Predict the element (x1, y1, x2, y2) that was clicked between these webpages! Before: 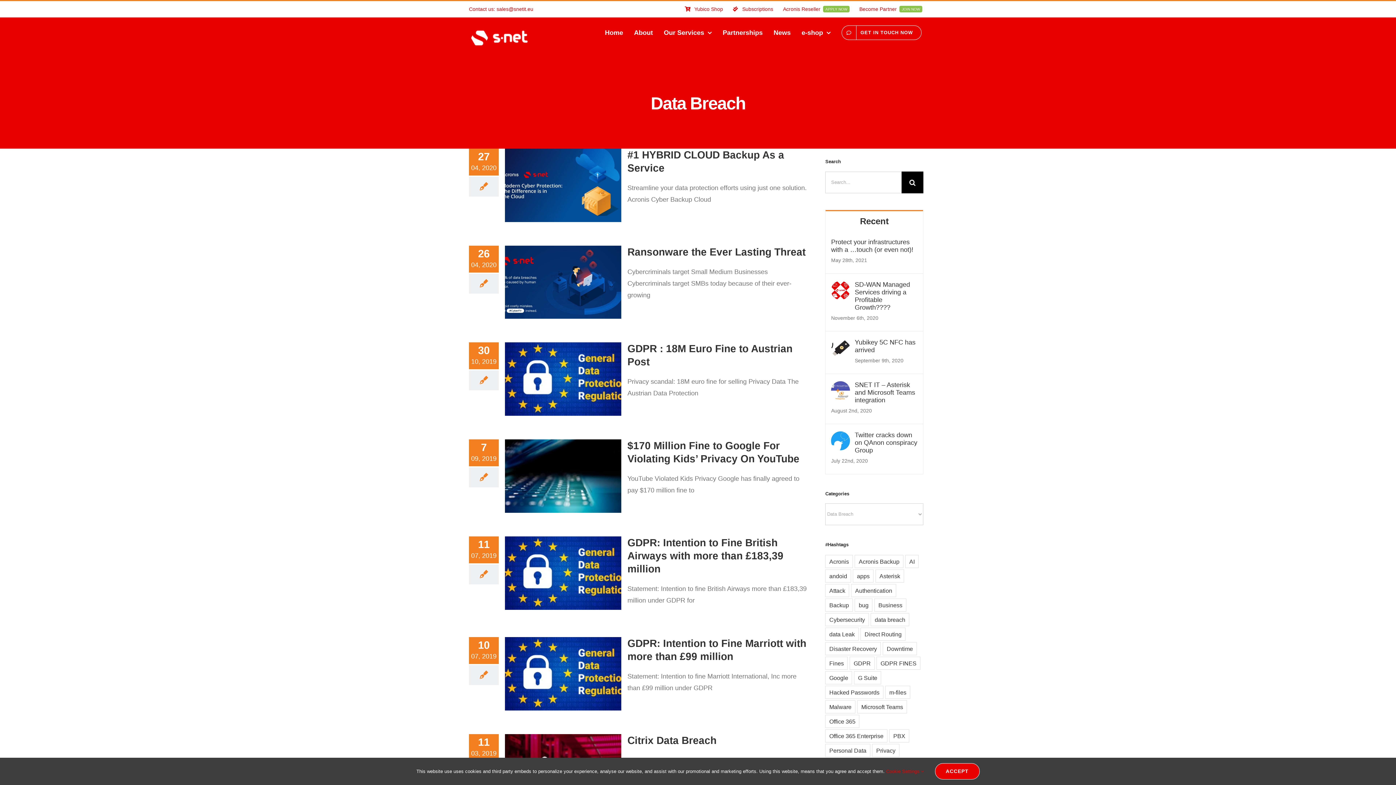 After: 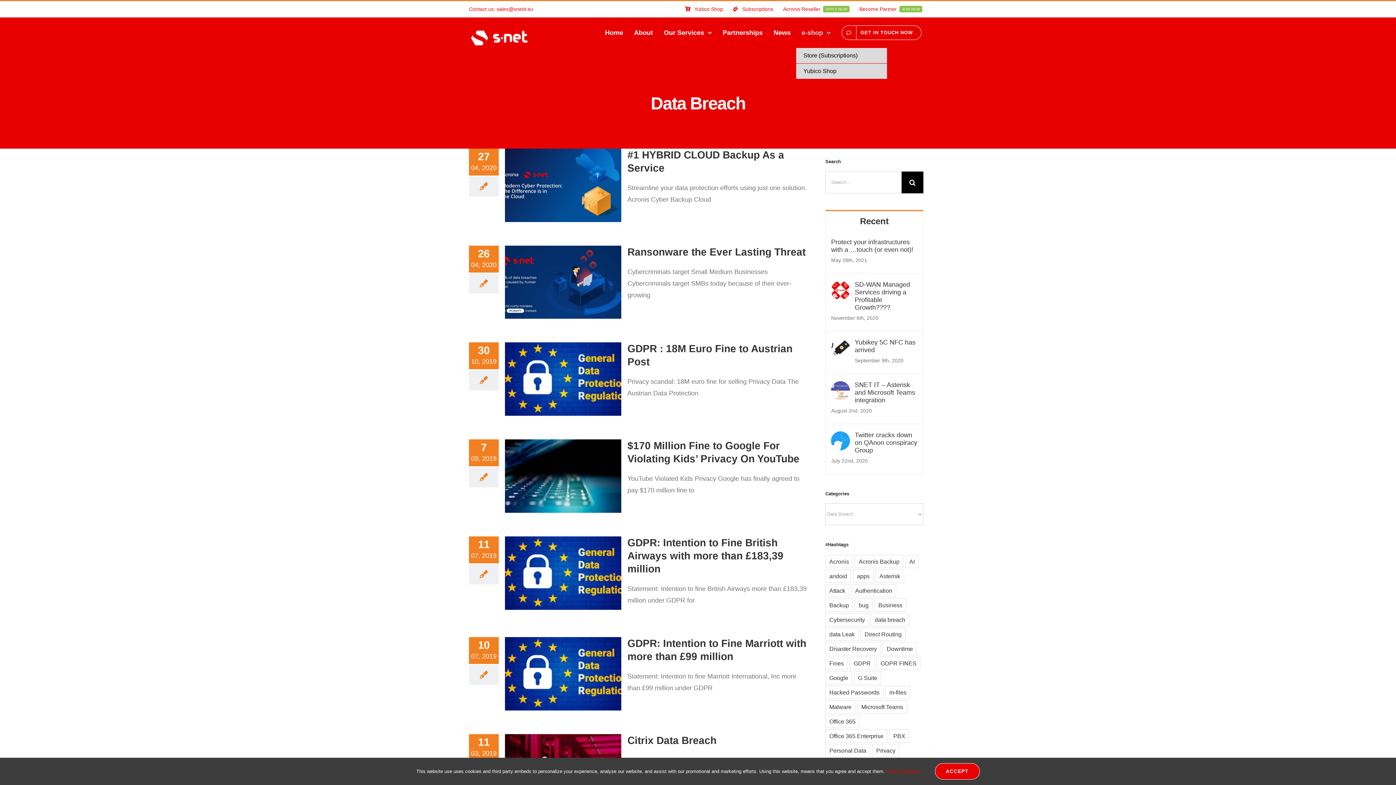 Action: label: e-shop bbox: (796, 17, 836, 48)